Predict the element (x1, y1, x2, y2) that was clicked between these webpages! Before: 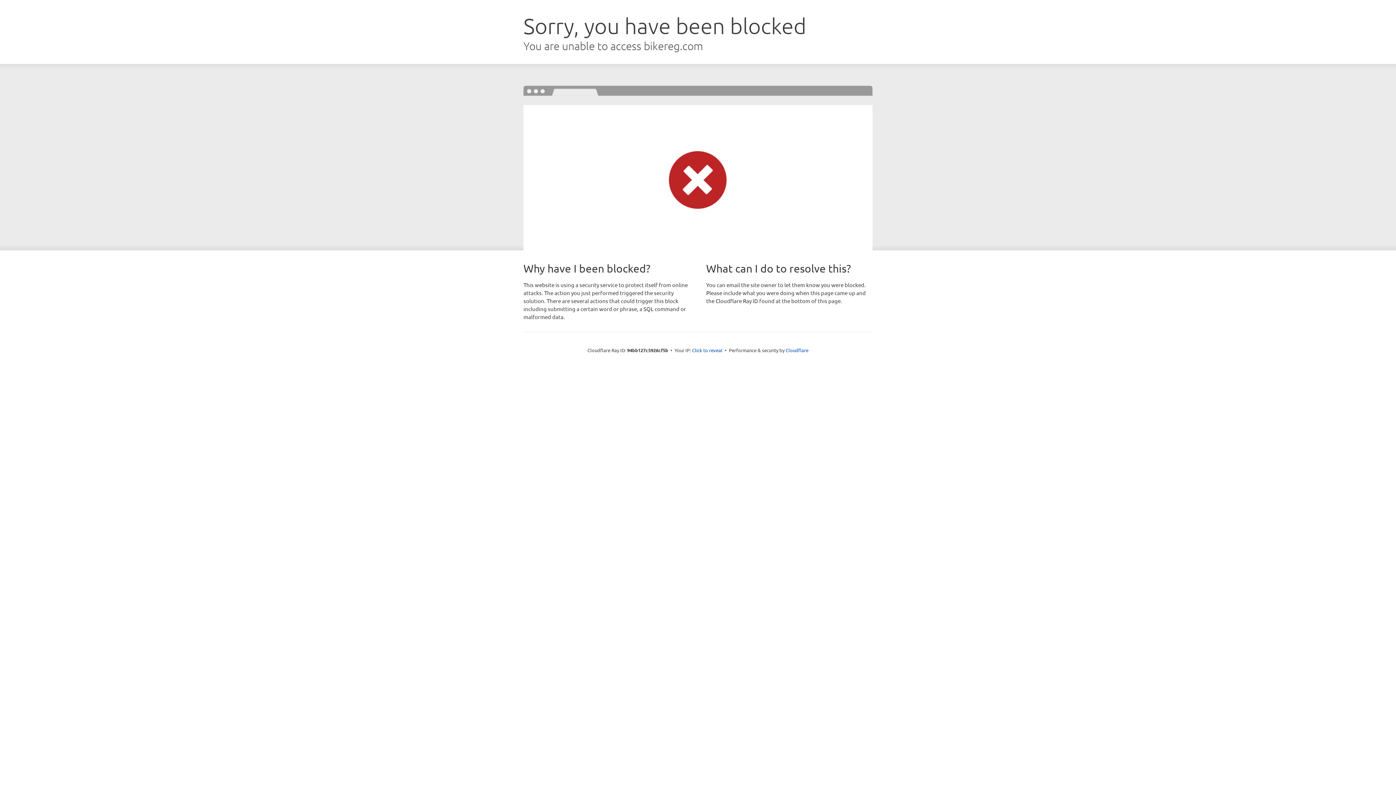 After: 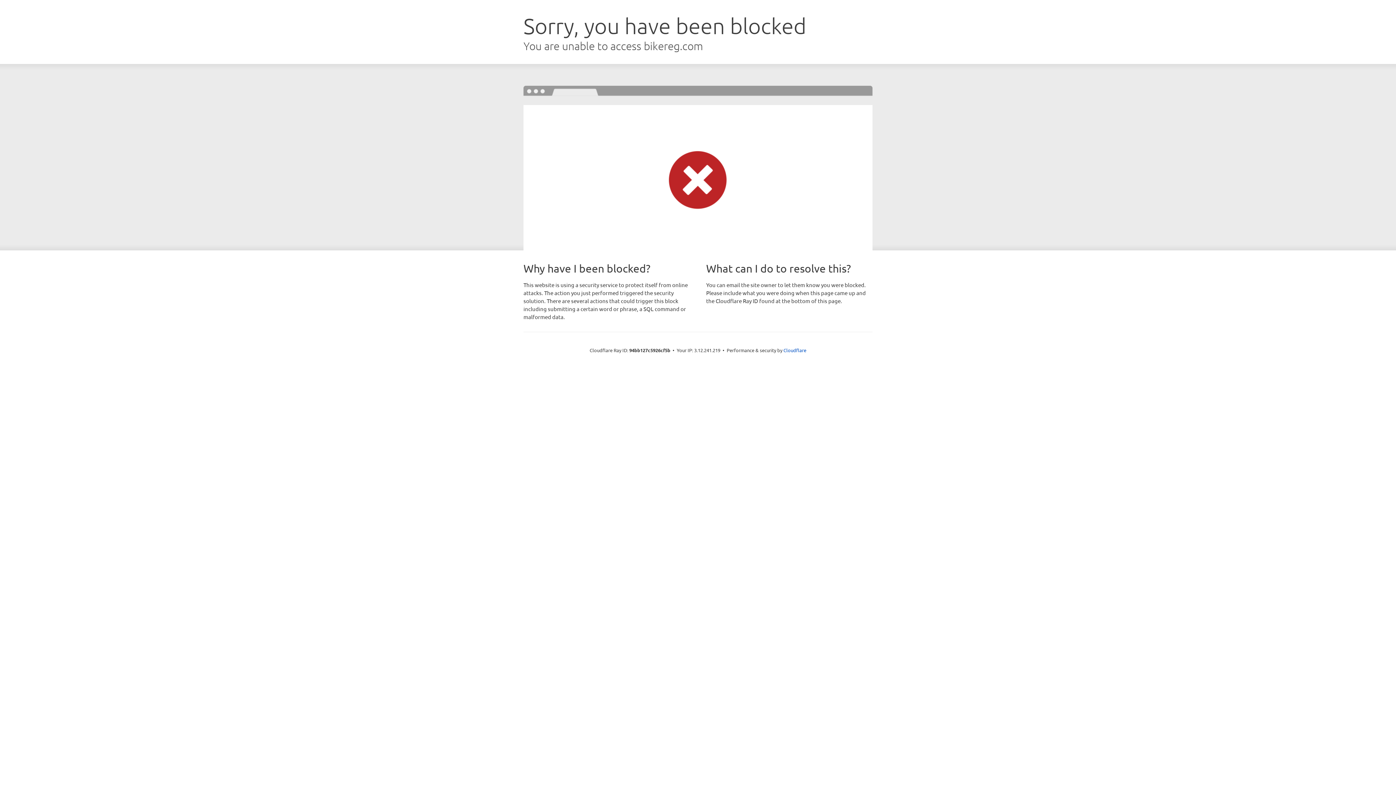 Action: label: Click to reveal bbox: (692, 346, 722, 353)